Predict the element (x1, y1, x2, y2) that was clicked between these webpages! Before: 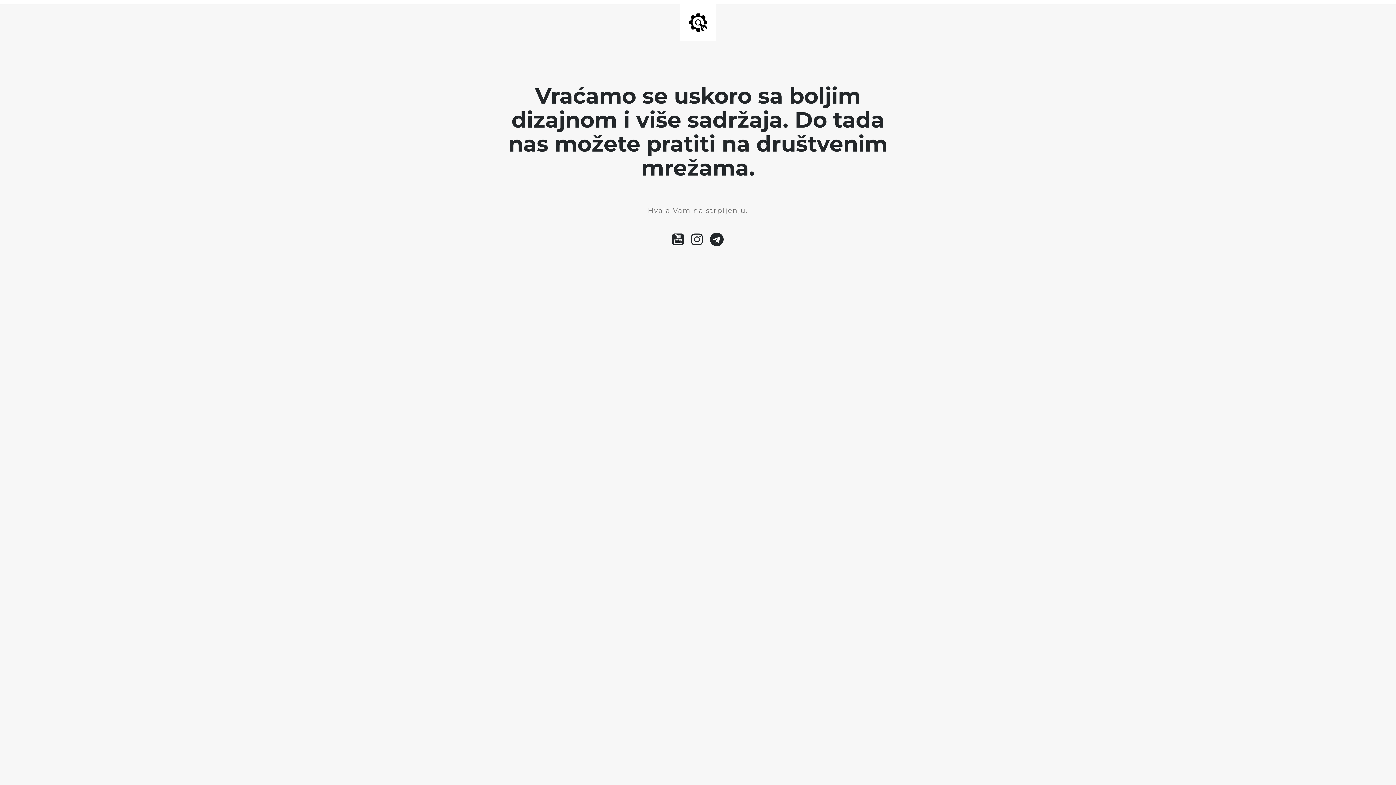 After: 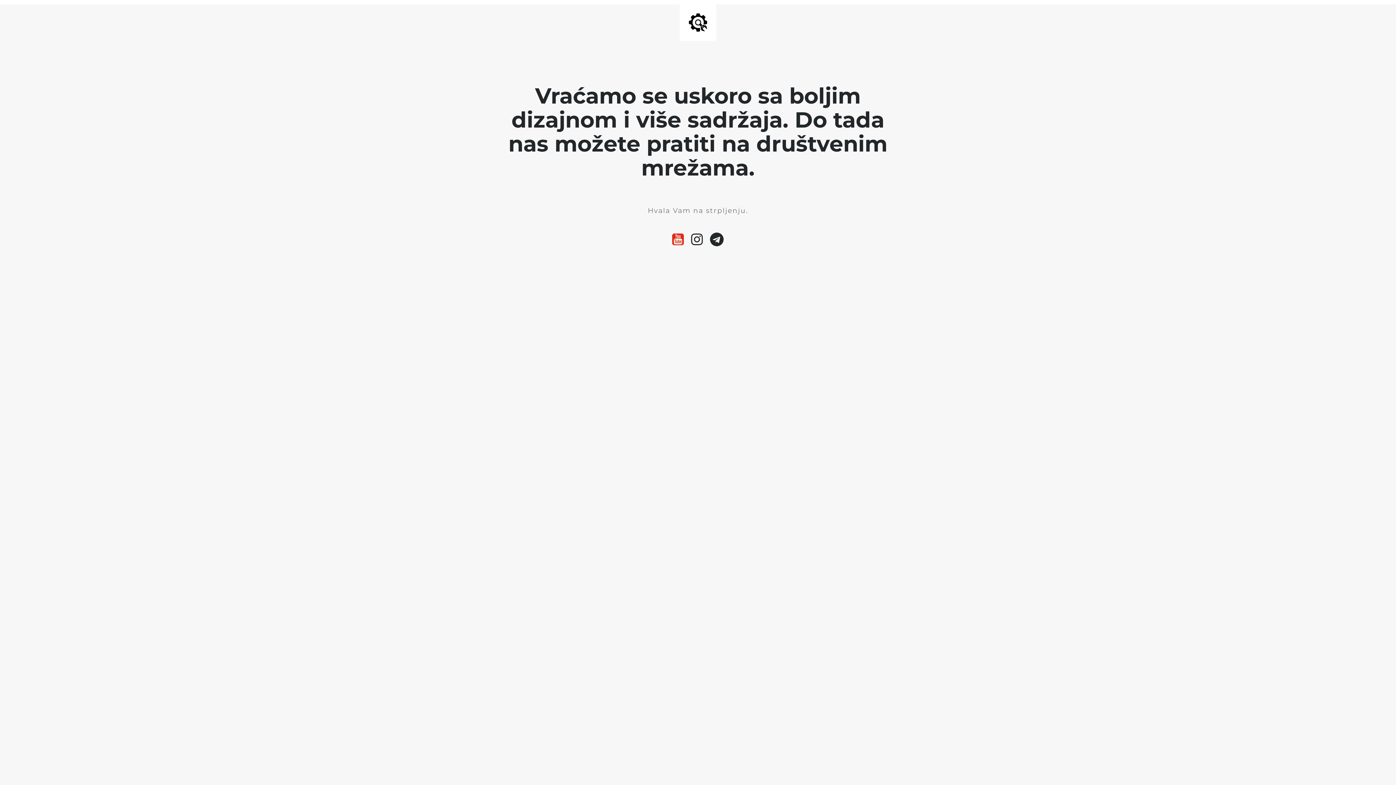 Action: bbox: (668, 240, 687, 245)